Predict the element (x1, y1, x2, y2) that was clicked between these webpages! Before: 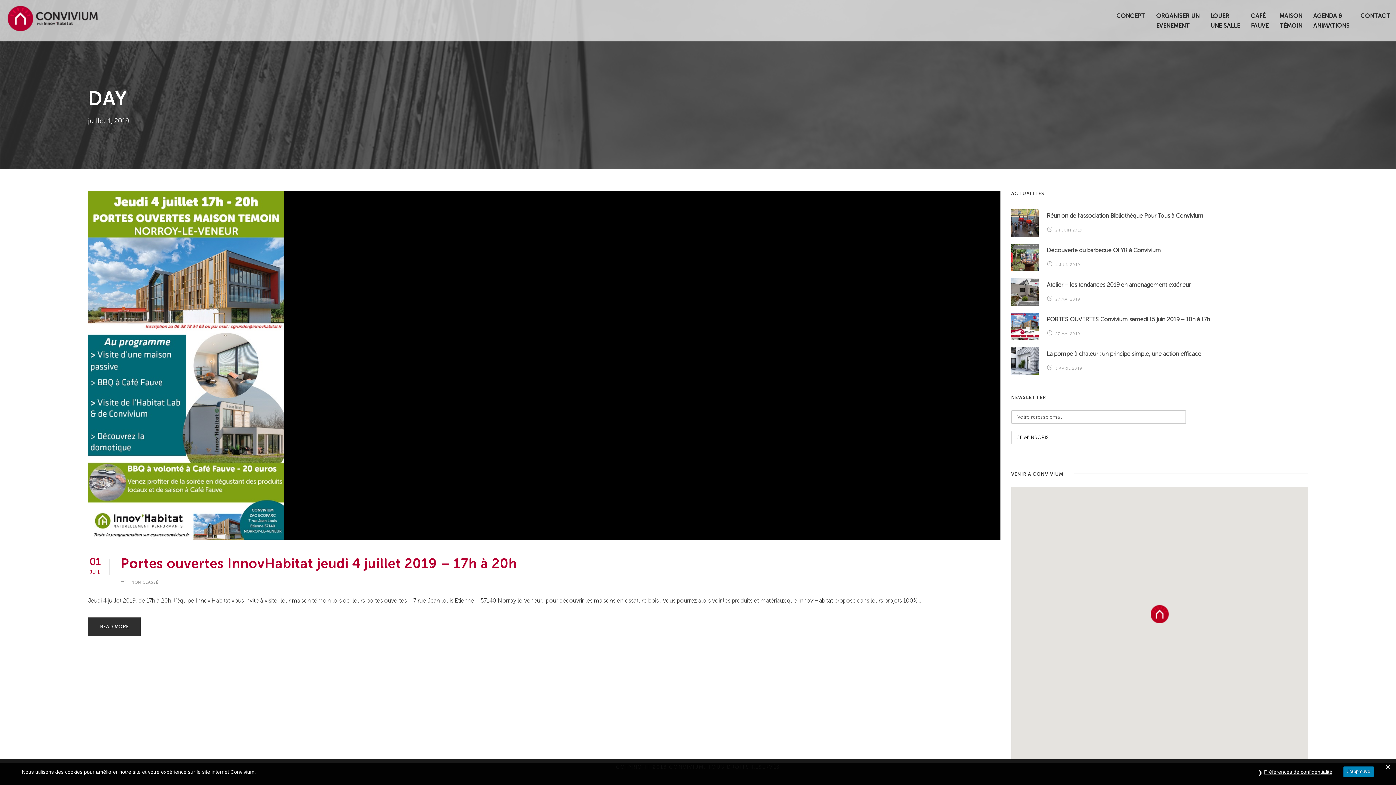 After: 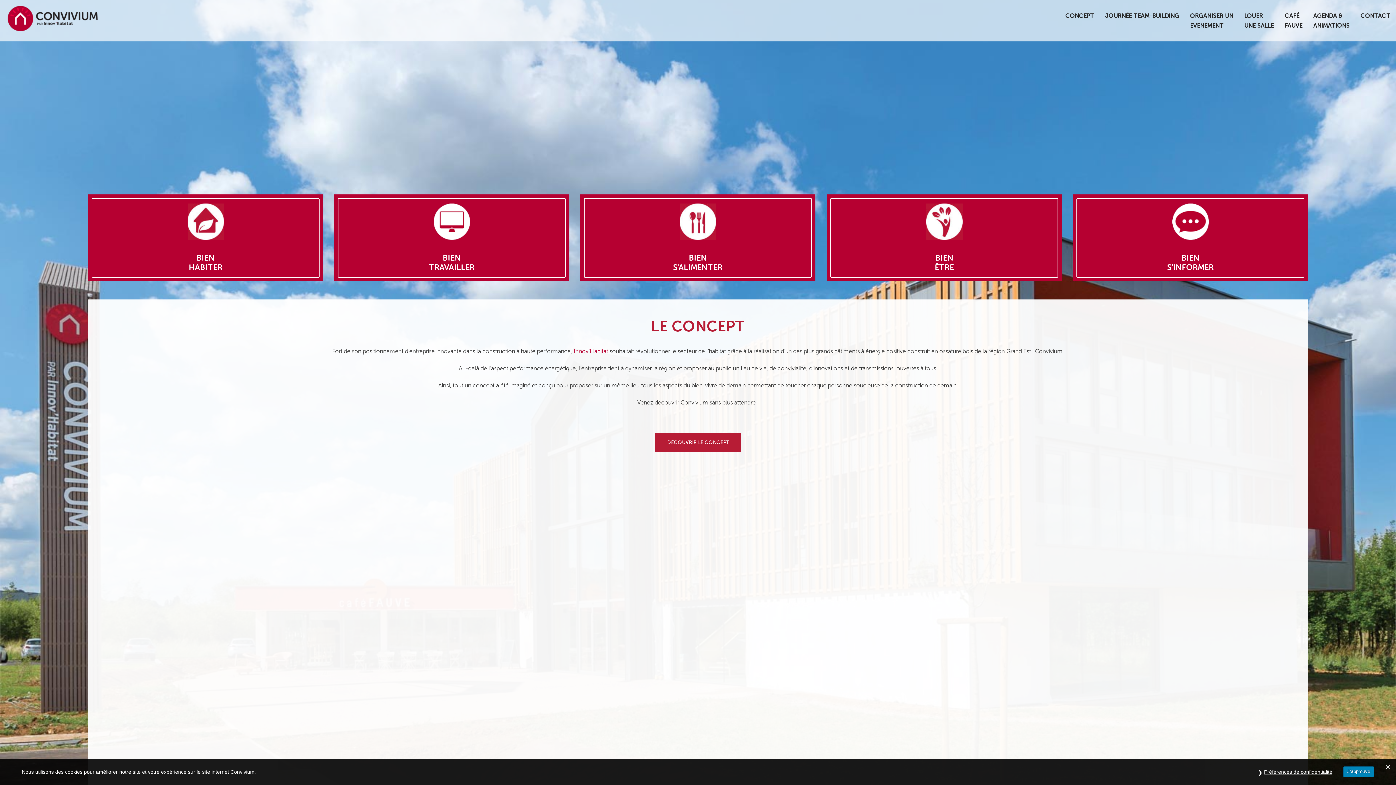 Action: bbox: (7, 14, 98, 21)